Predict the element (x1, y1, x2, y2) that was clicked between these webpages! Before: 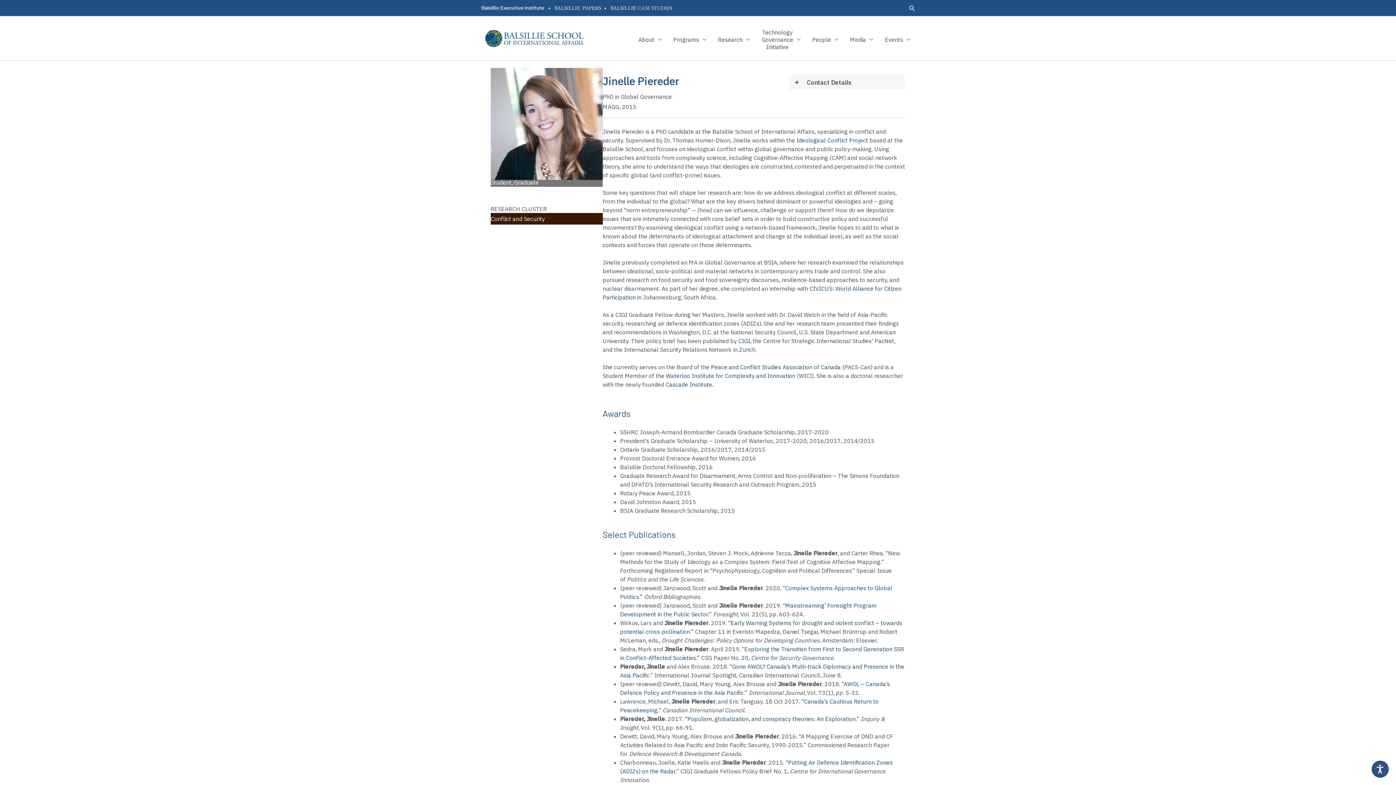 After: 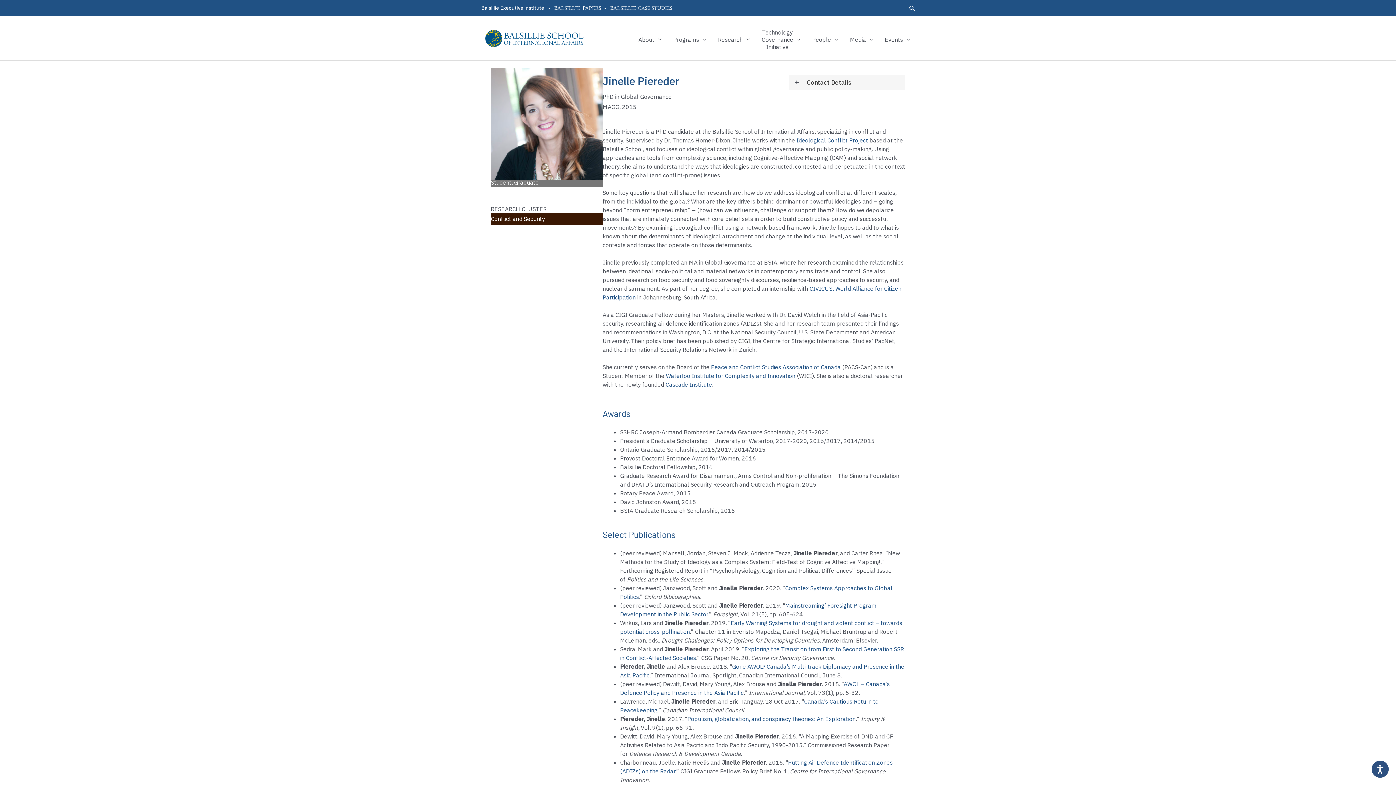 Action: label: CIGI - opens in new tab bbox: (738, 337, 750, 344)